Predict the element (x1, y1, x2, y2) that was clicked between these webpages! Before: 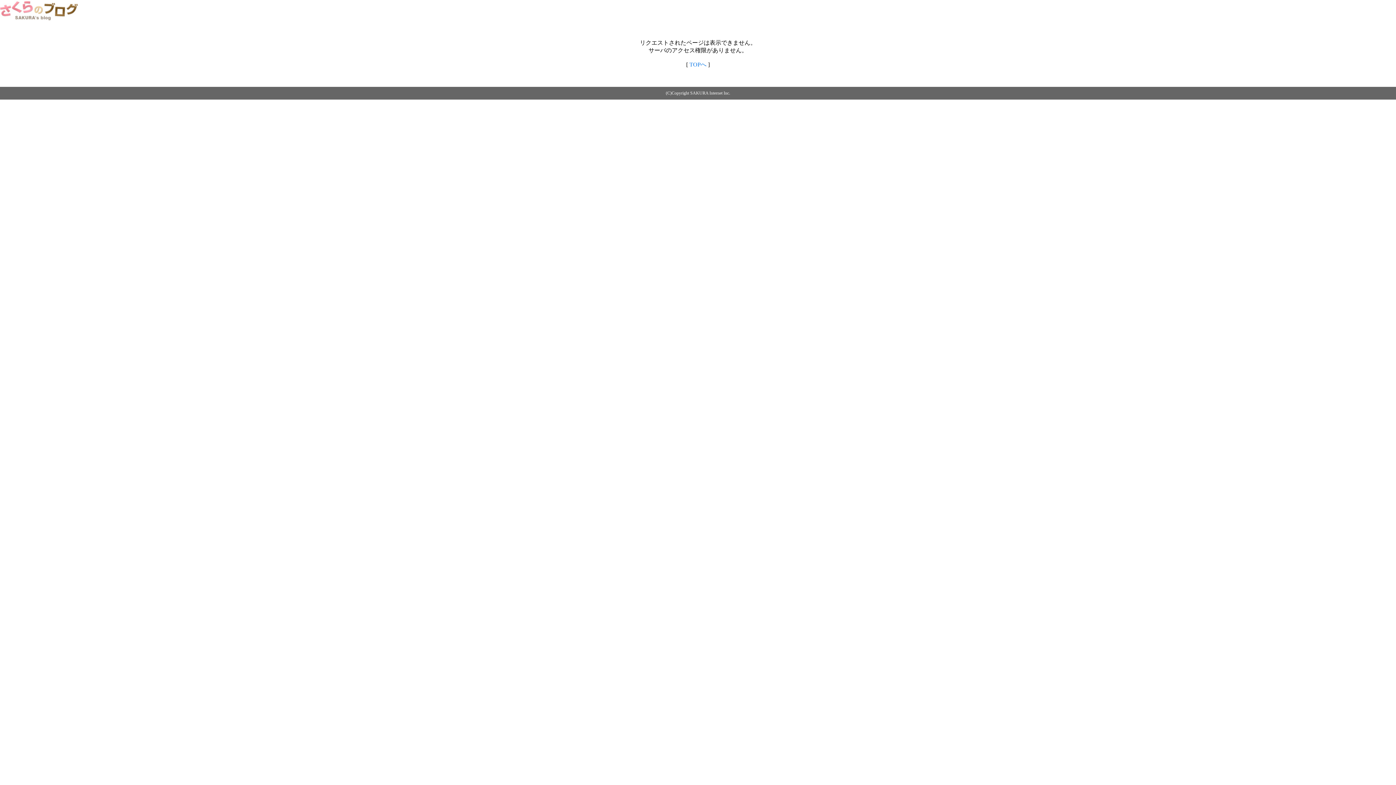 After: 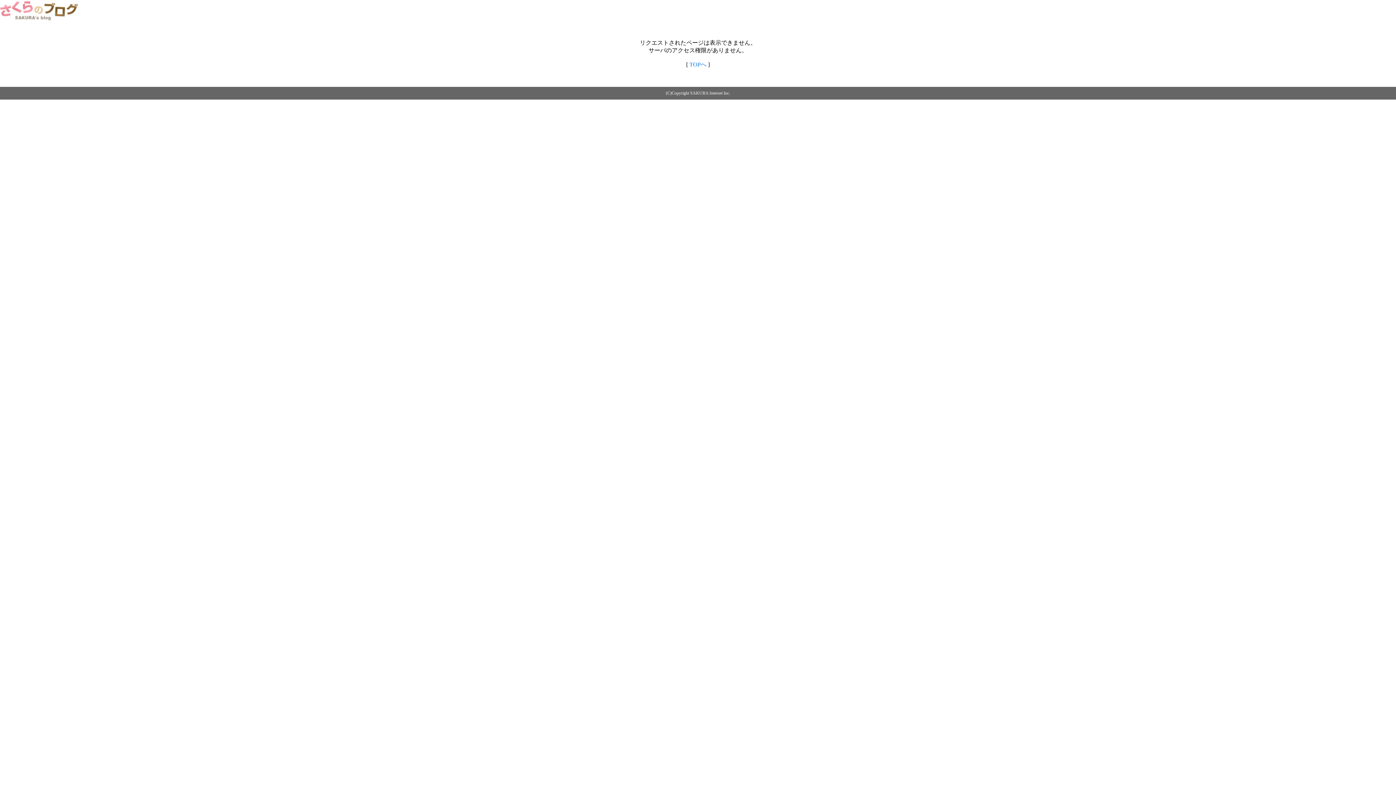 Action: bbox: (0, 14, 79, 20)